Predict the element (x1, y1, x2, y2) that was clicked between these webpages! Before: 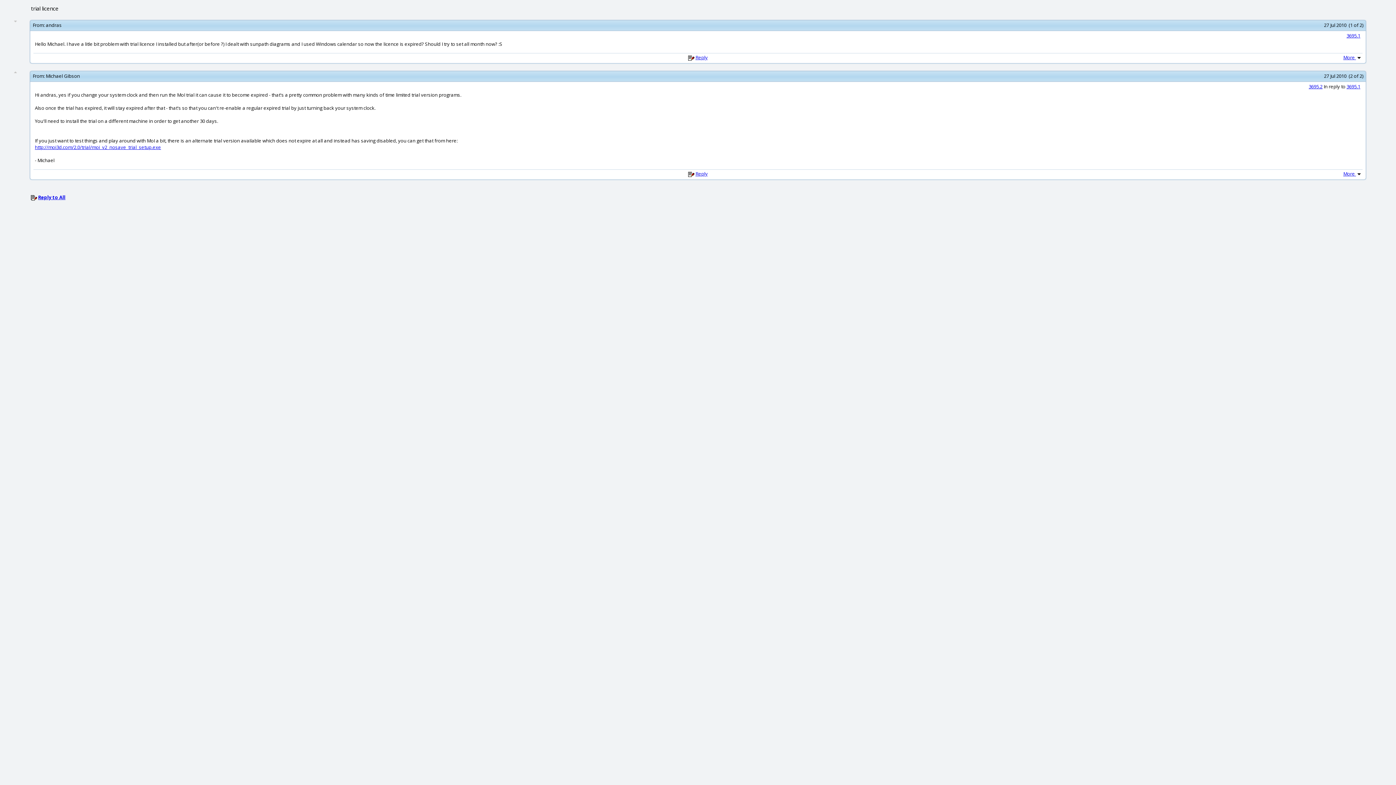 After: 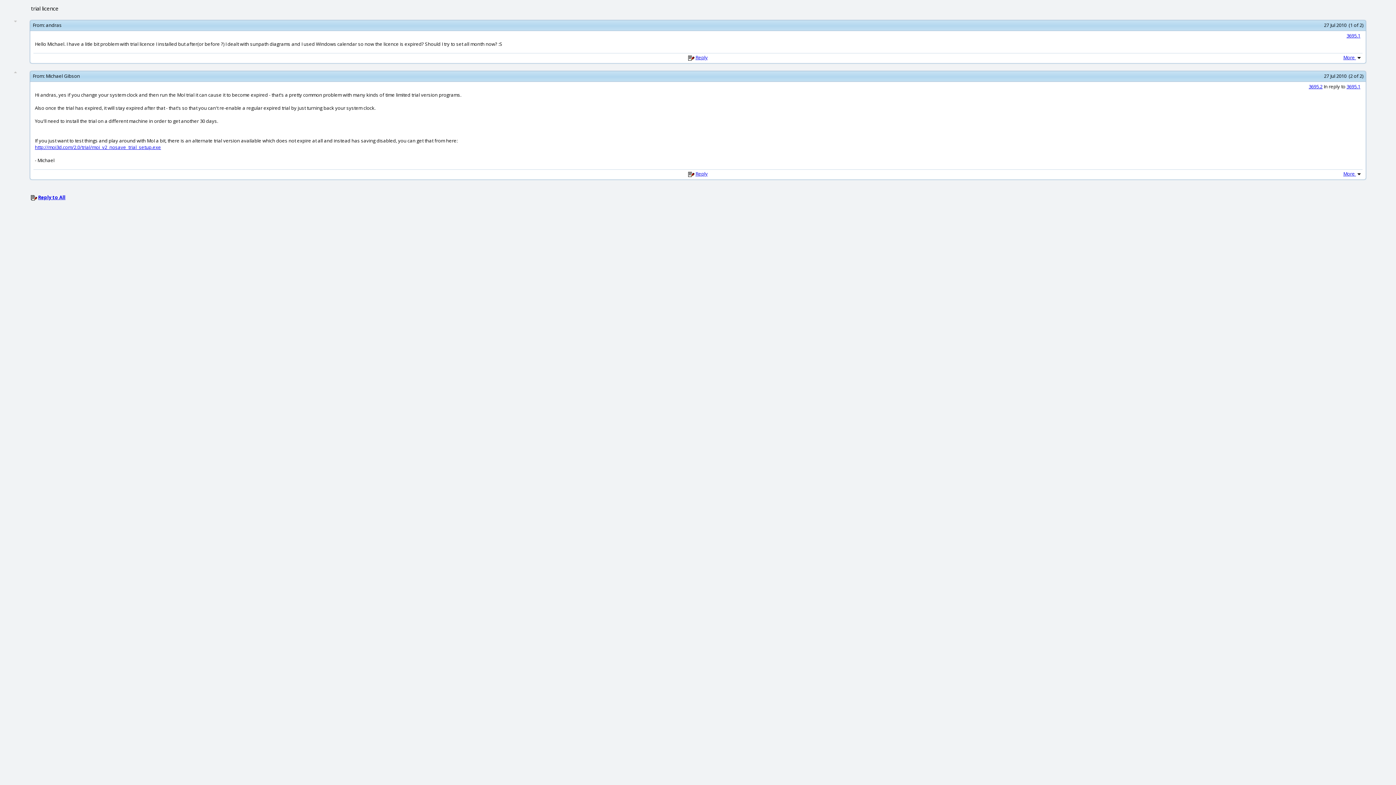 Action: bbox: (34, 144, 161, 150) label: http://moi3d.com/2.0/trial/moi_v2_nosave_trial_setup.exe